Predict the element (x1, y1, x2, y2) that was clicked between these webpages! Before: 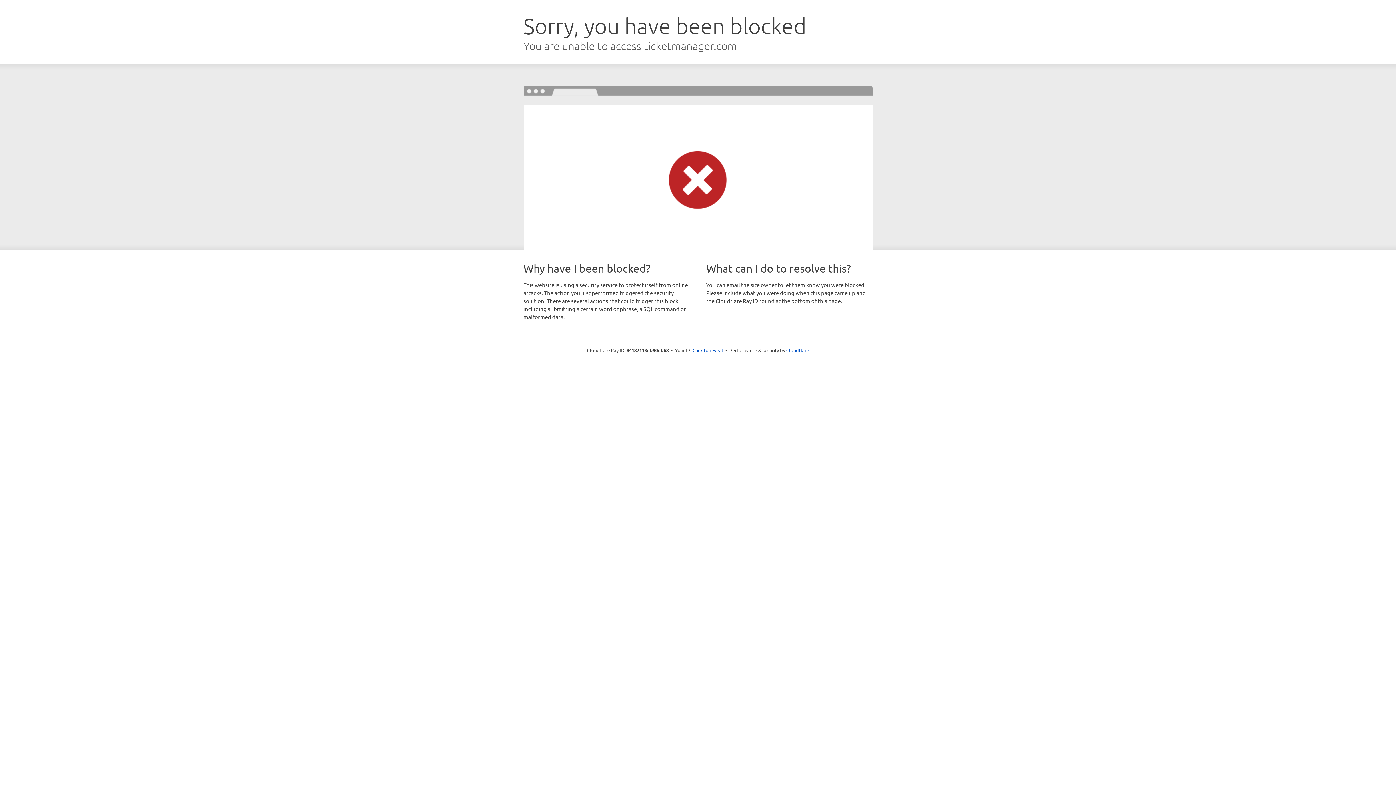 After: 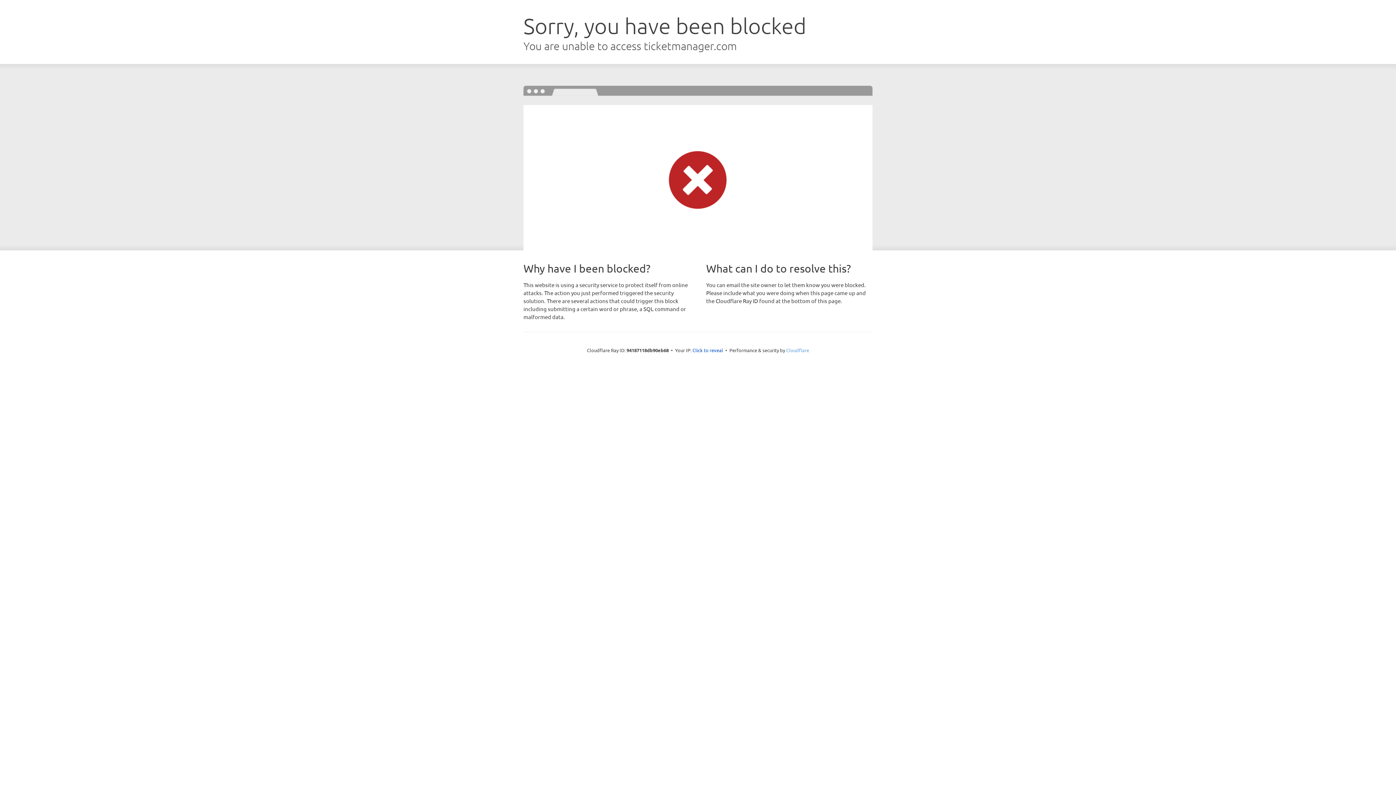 Action: bbox: (786, 347, 809, 353) label: Cloudflare